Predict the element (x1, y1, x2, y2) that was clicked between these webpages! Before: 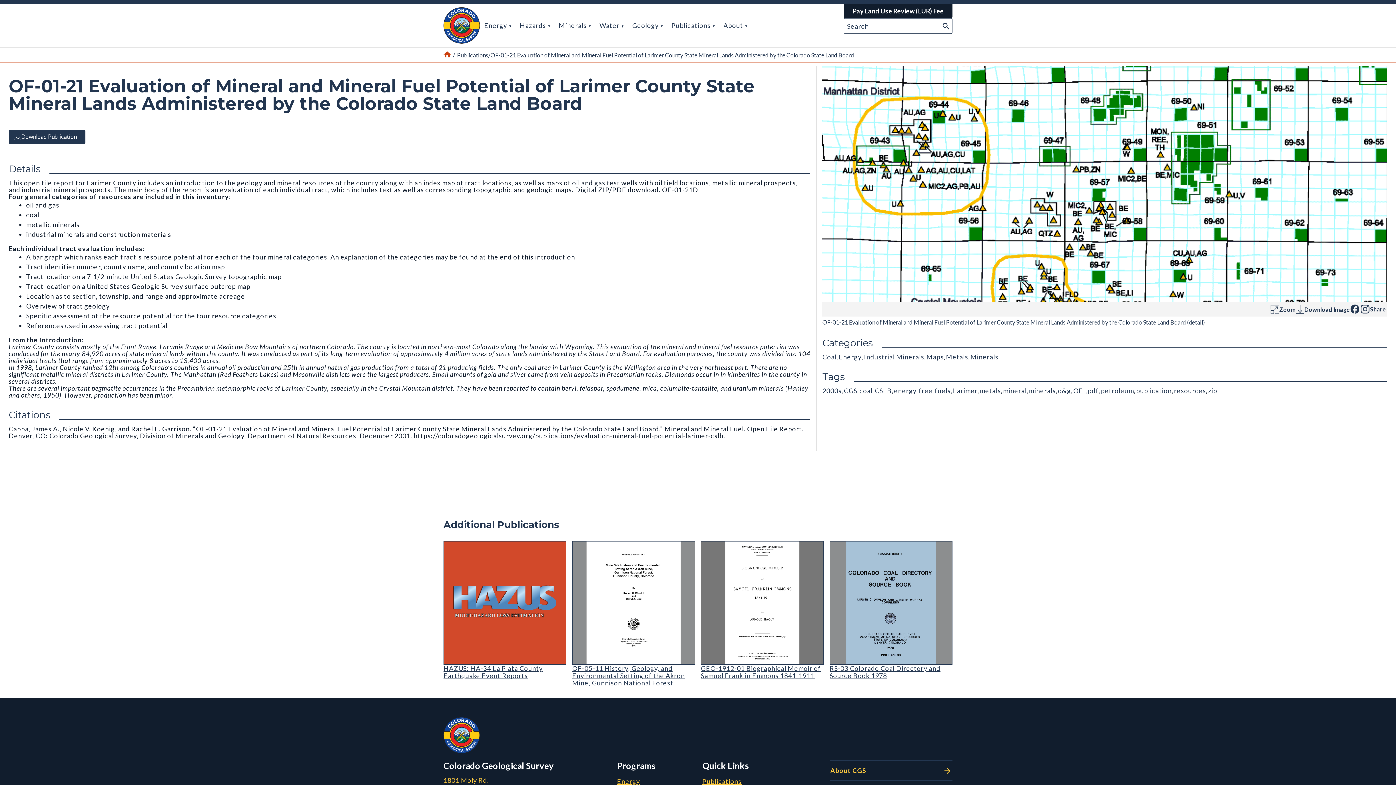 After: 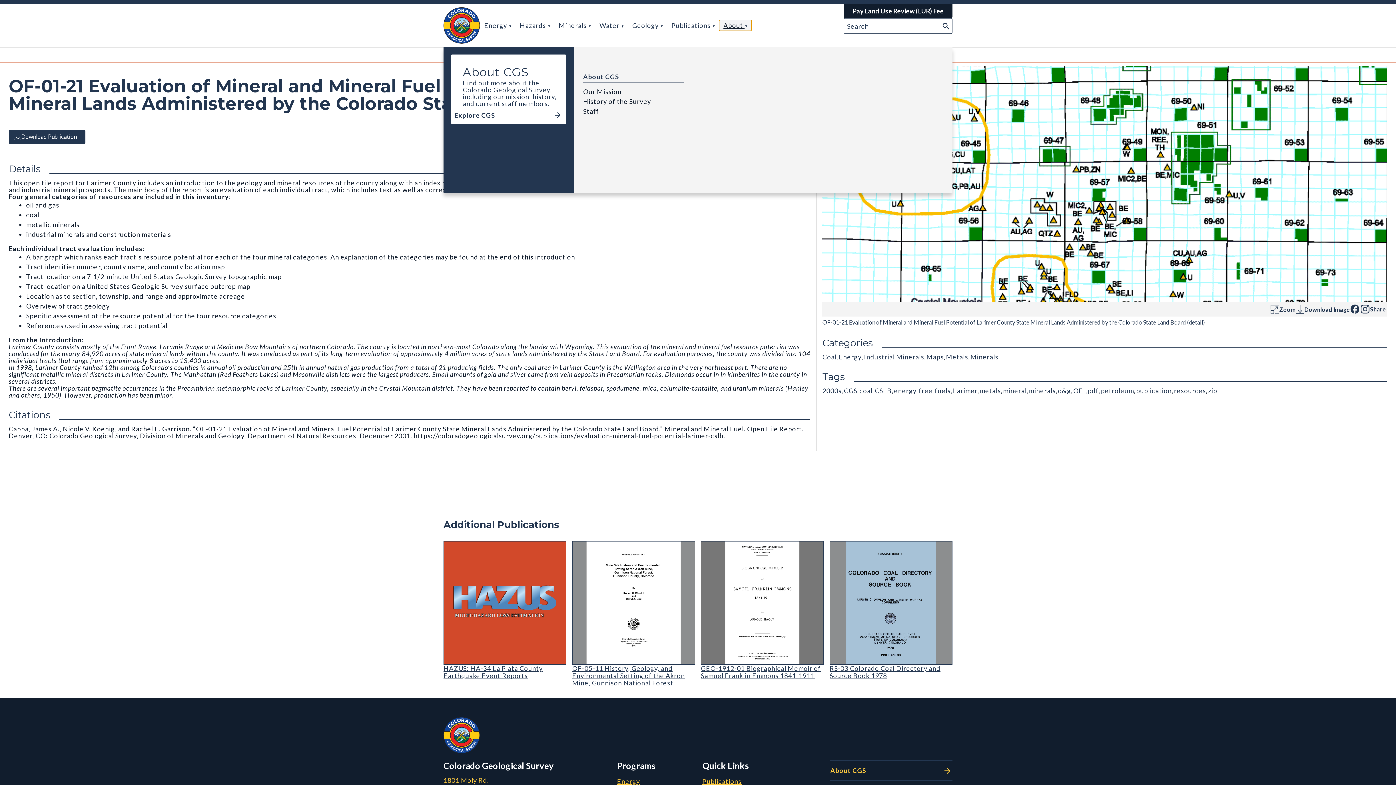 Action: bbox: (719, 19, 751, 30) label: About 